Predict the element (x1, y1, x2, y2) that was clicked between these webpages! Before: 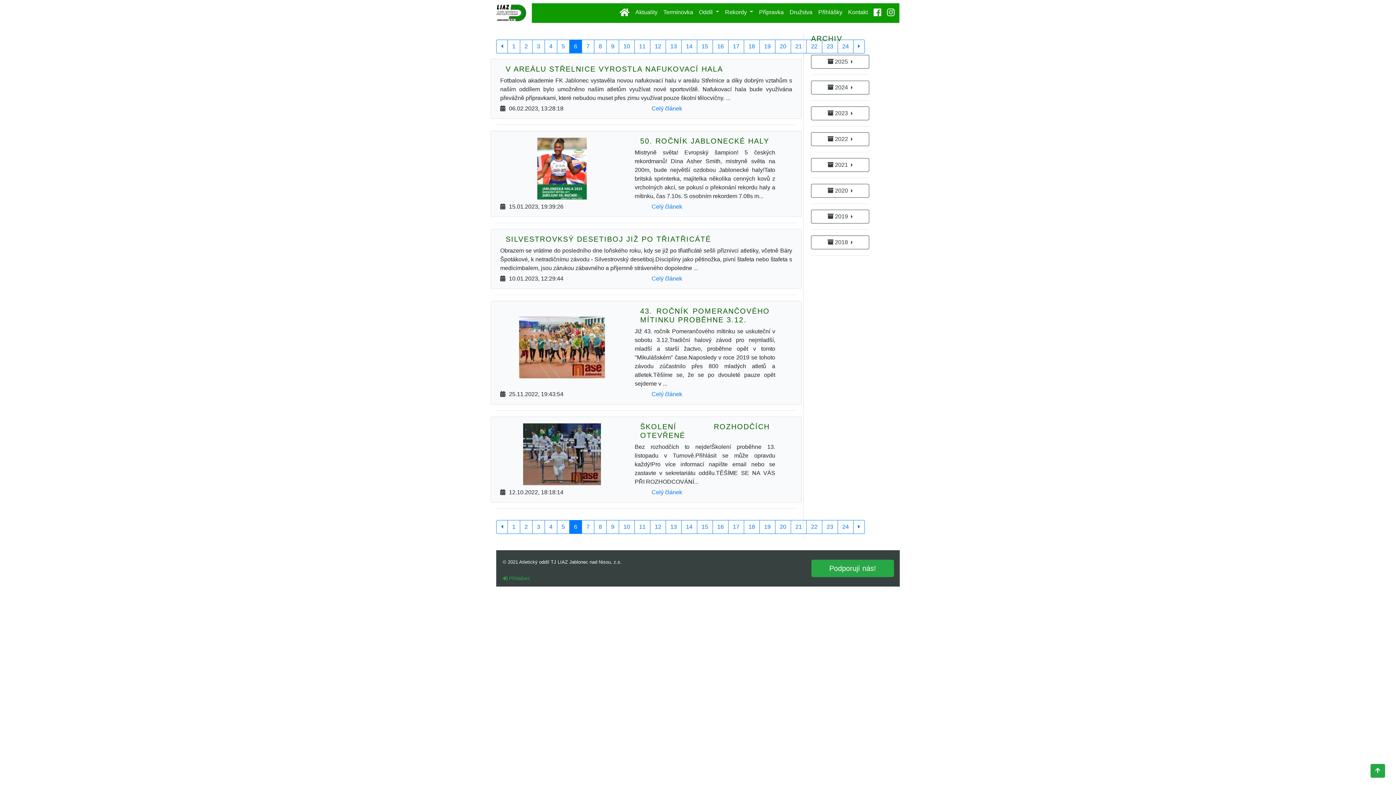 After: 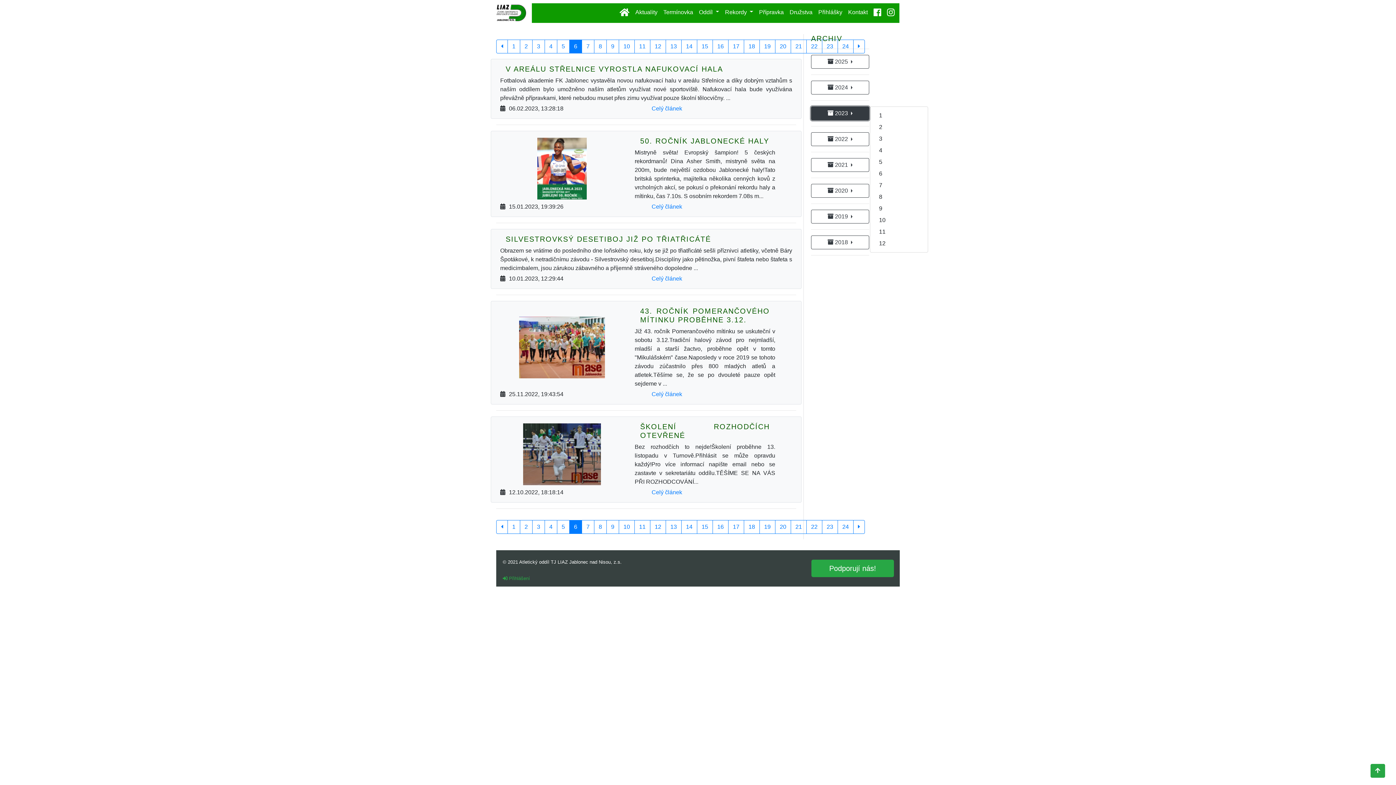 Action: bbox: (811, 106, 869, 120) label:  2023 